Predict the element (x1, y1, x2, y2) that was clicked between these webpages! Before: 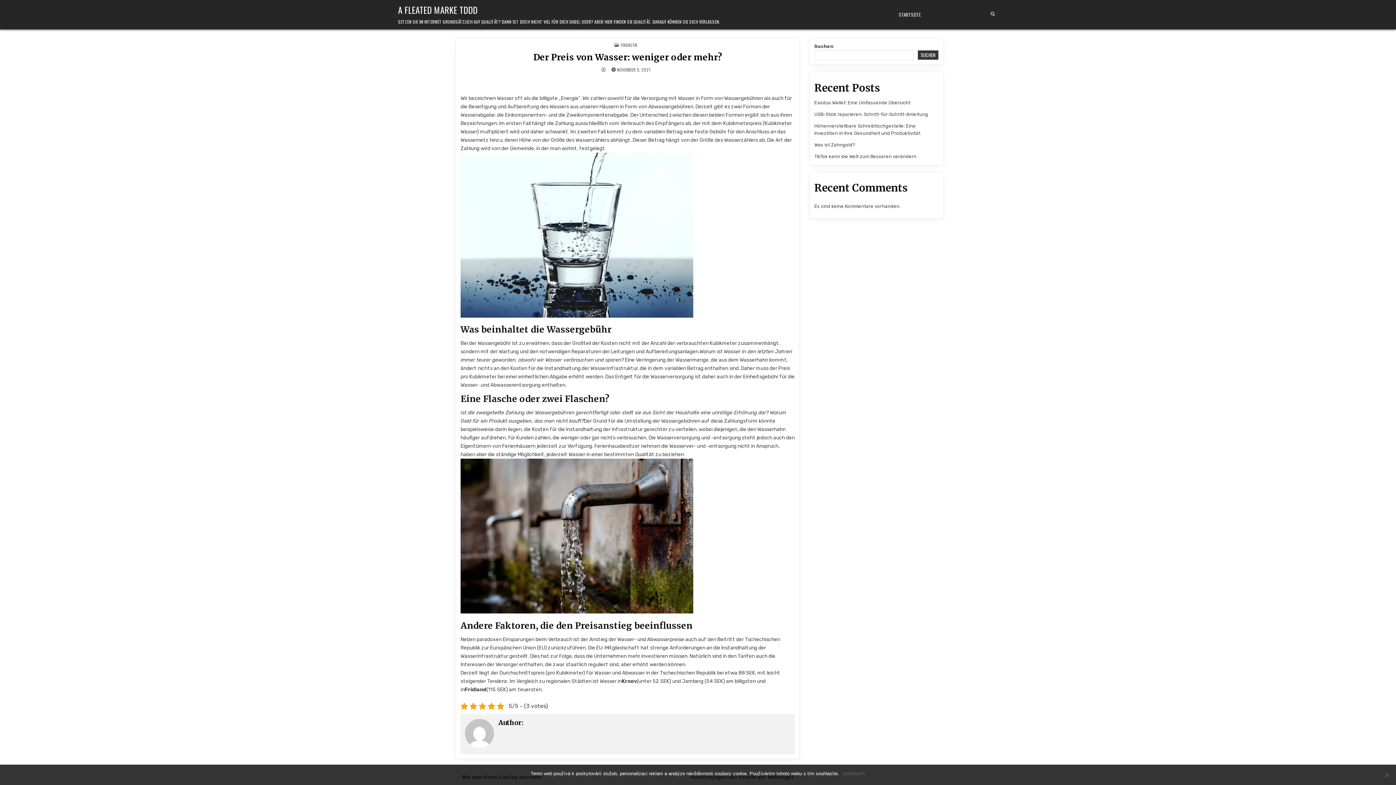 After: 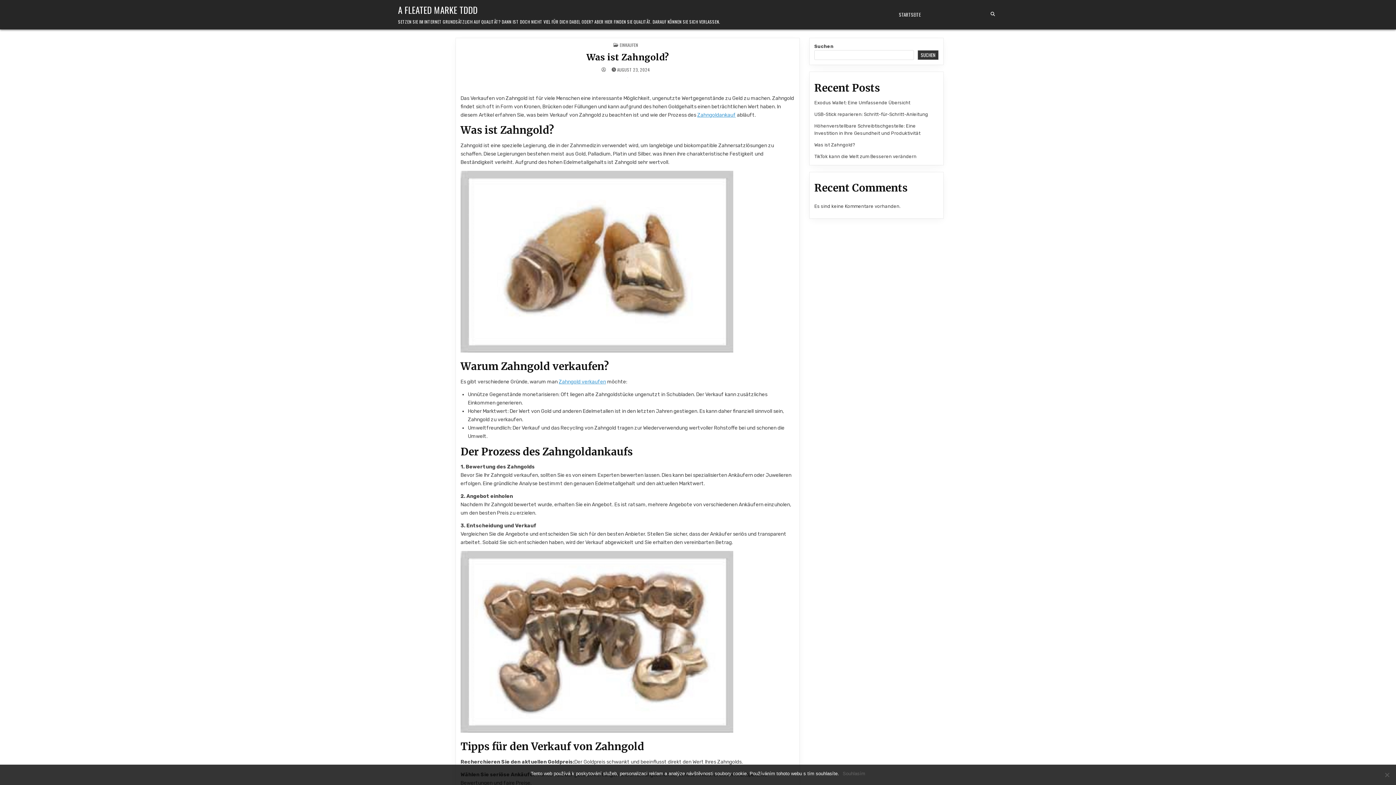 Action: label: Was ist Zahngold? bbox: (814, 142, 855, 147)